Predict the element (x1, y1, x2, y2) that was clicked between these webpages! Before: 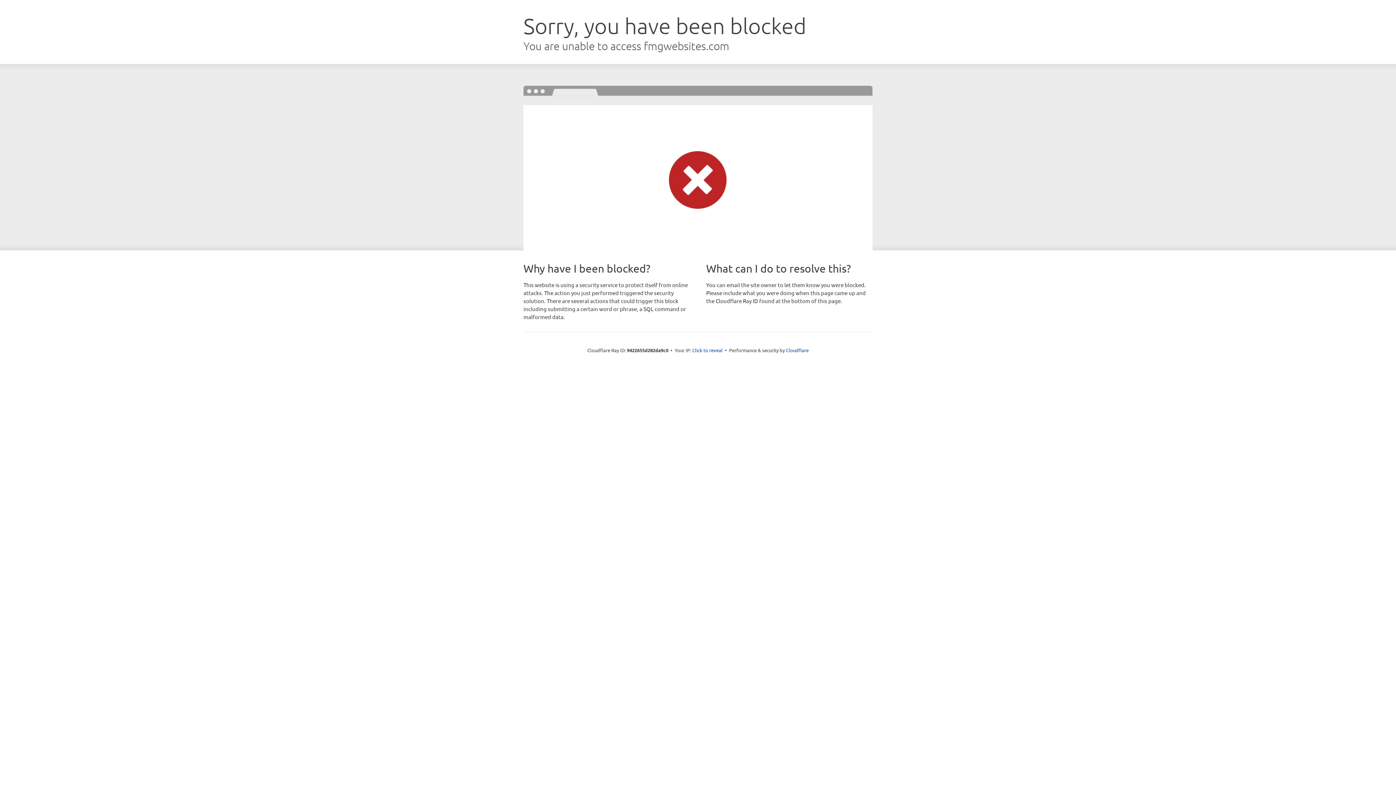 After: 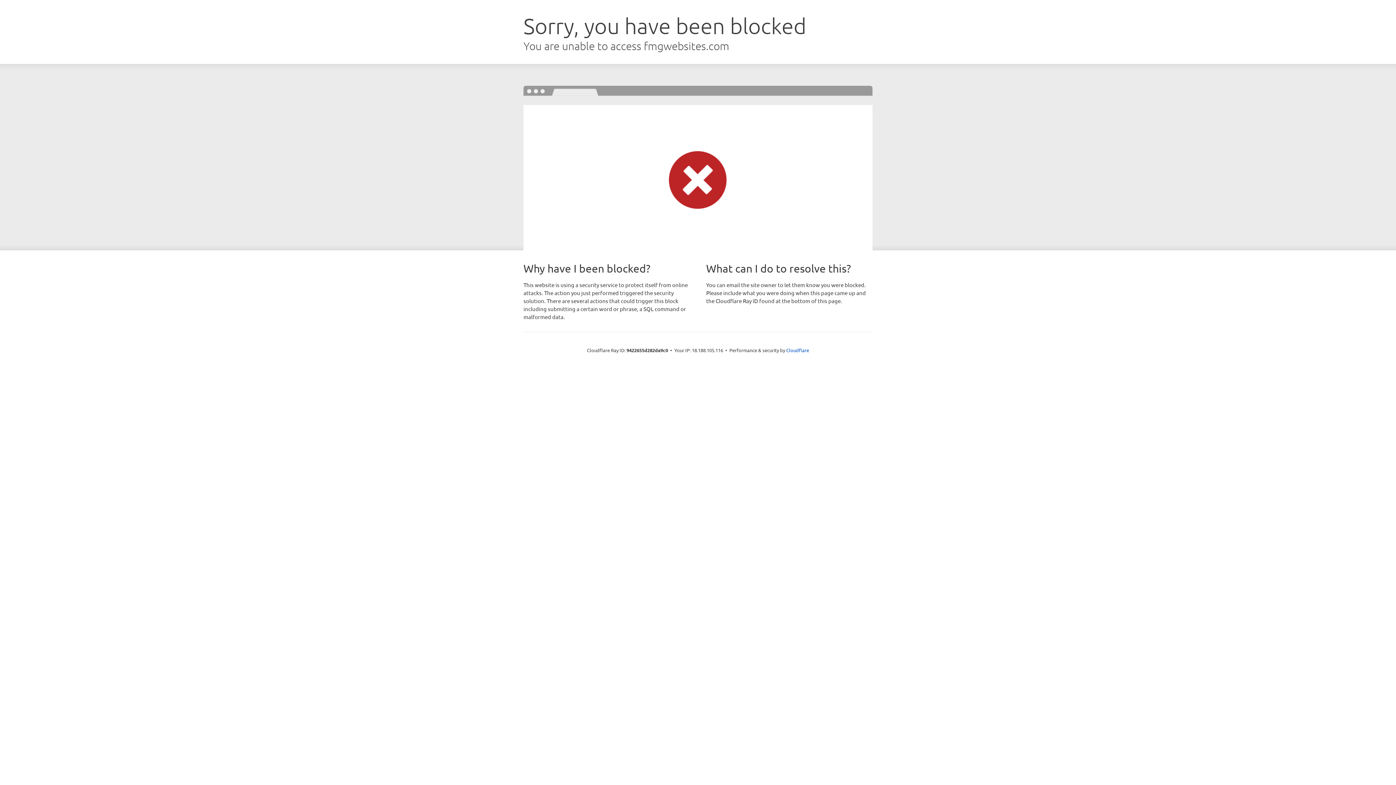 Action: label: Click to reveal bbox: (692, 346, 722, 353)